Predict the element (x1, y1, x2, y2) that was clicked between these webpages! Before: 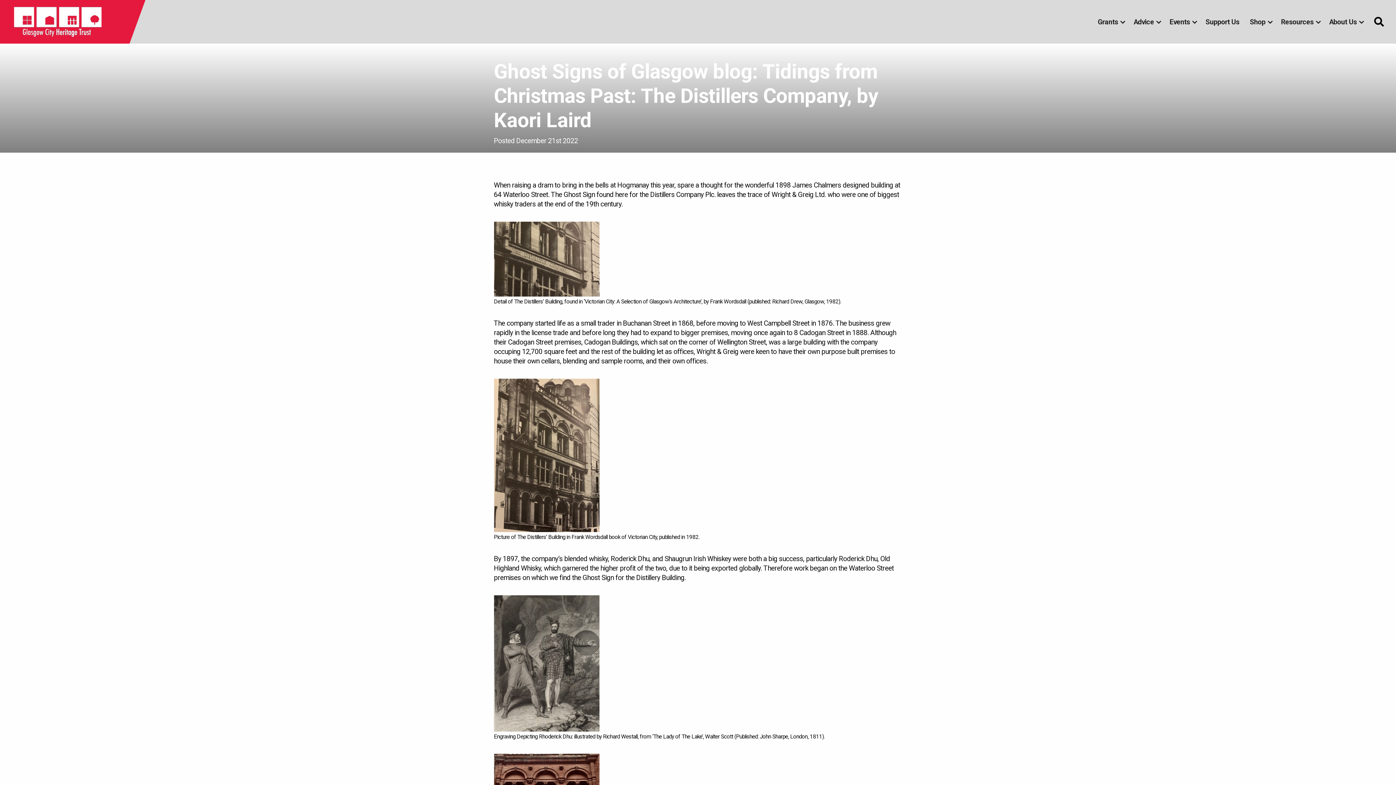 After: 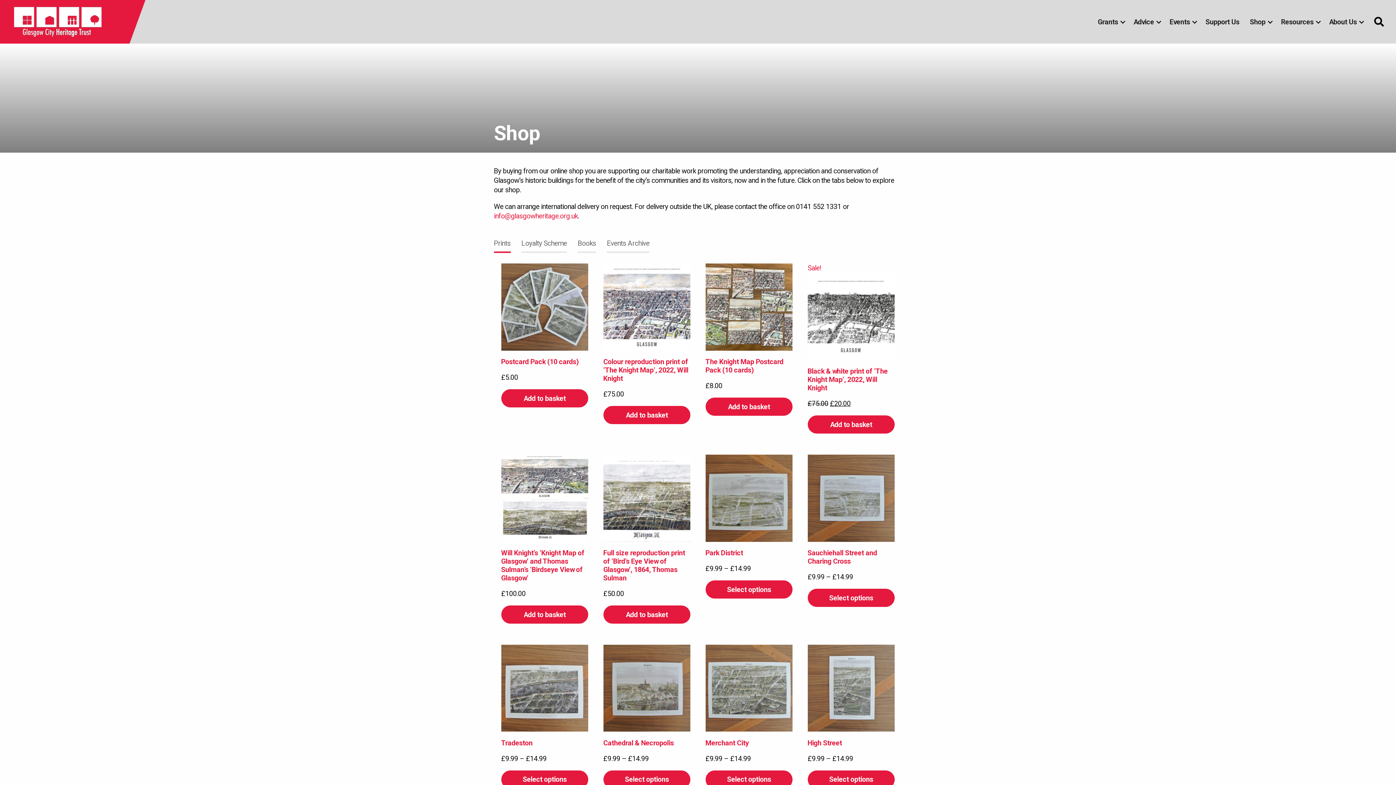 Action: label: Shop bbox: (1244, 14, 1265, 28)